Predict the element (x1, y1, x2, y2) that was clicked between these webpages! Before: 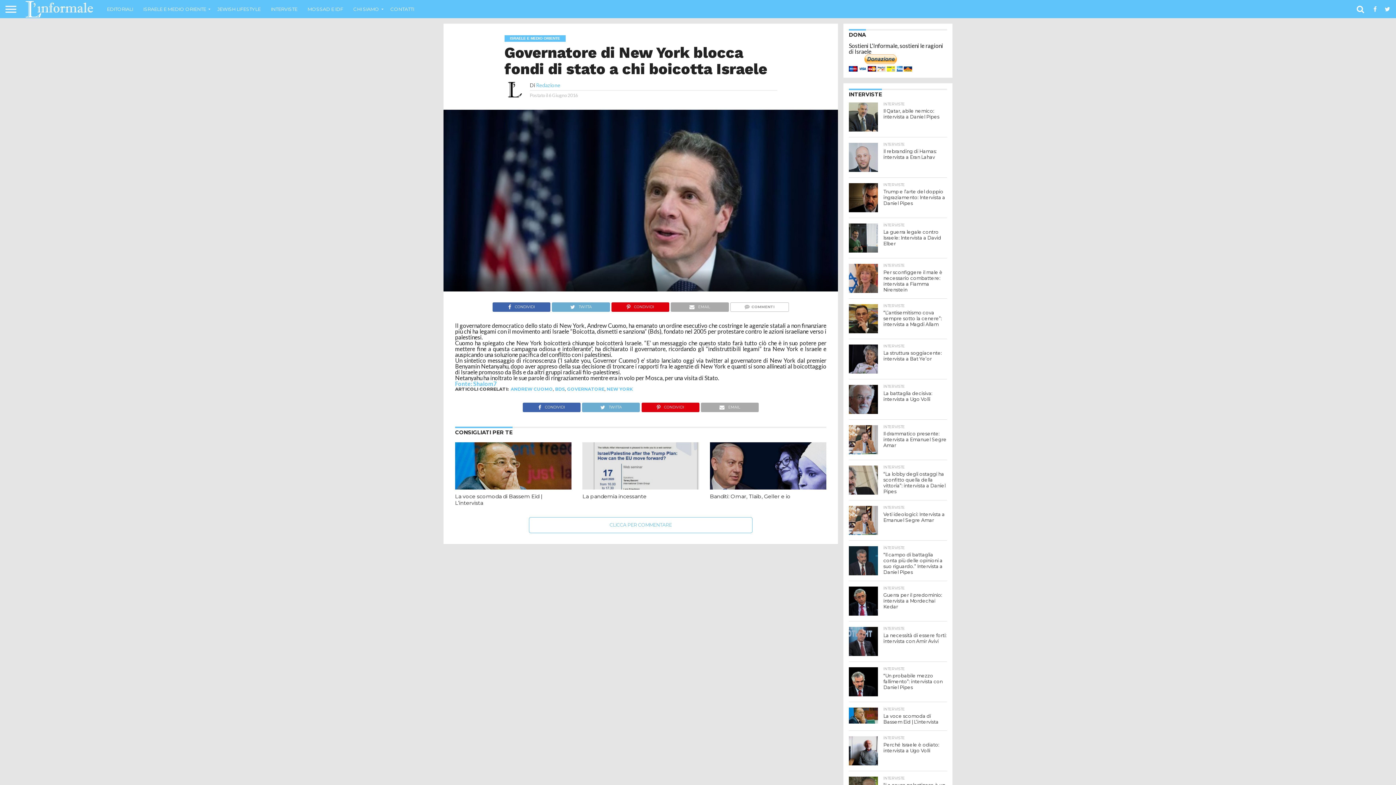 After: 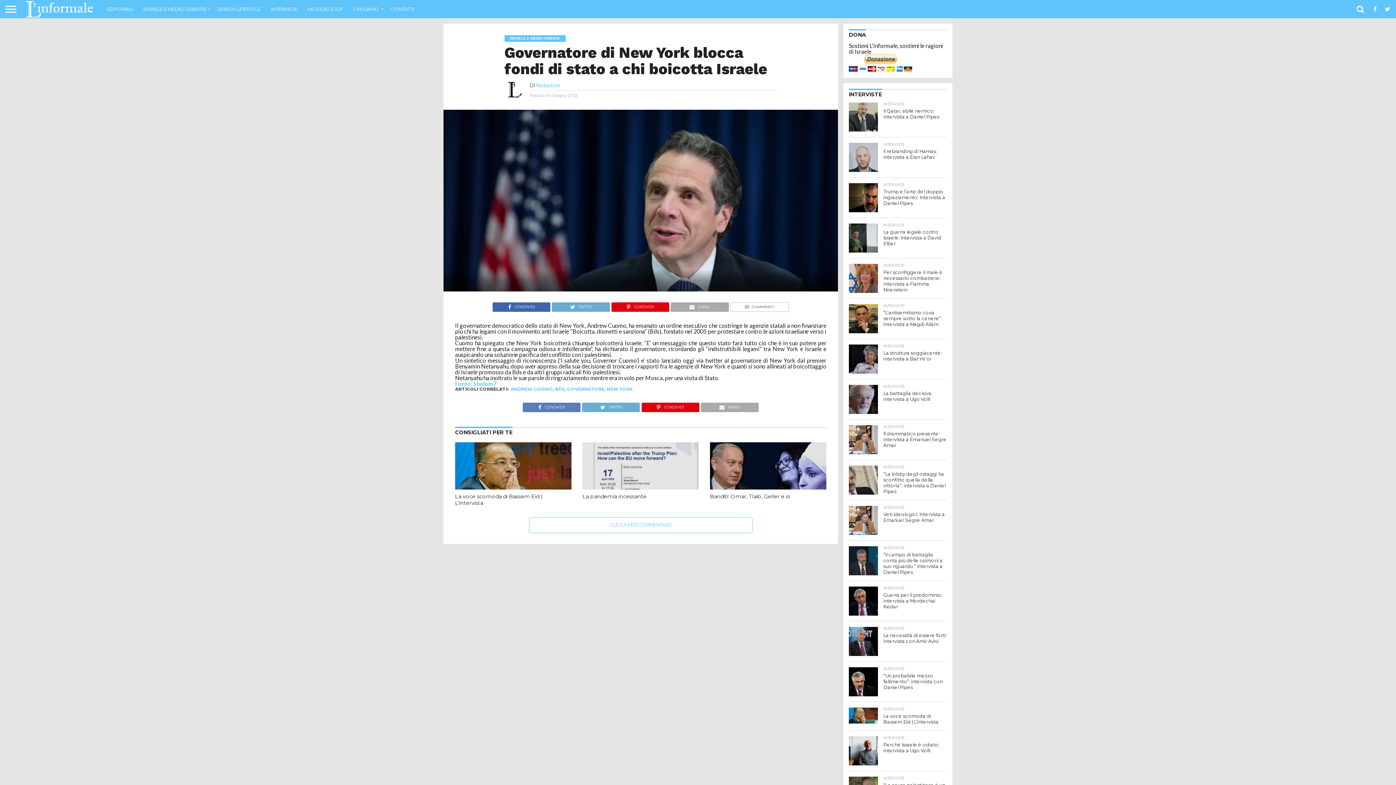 Action: label: CONDIVIDI bbox: (522, 402, 580, 409)